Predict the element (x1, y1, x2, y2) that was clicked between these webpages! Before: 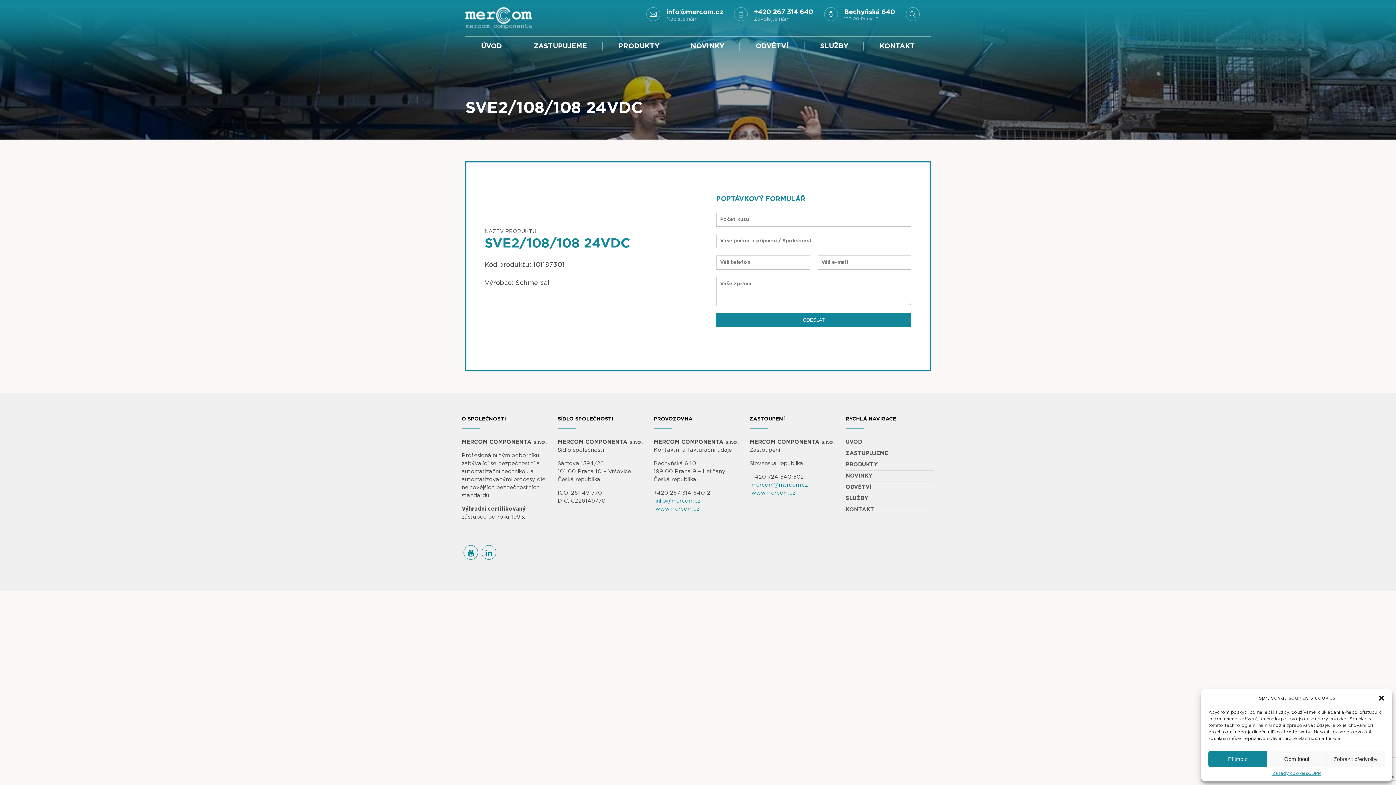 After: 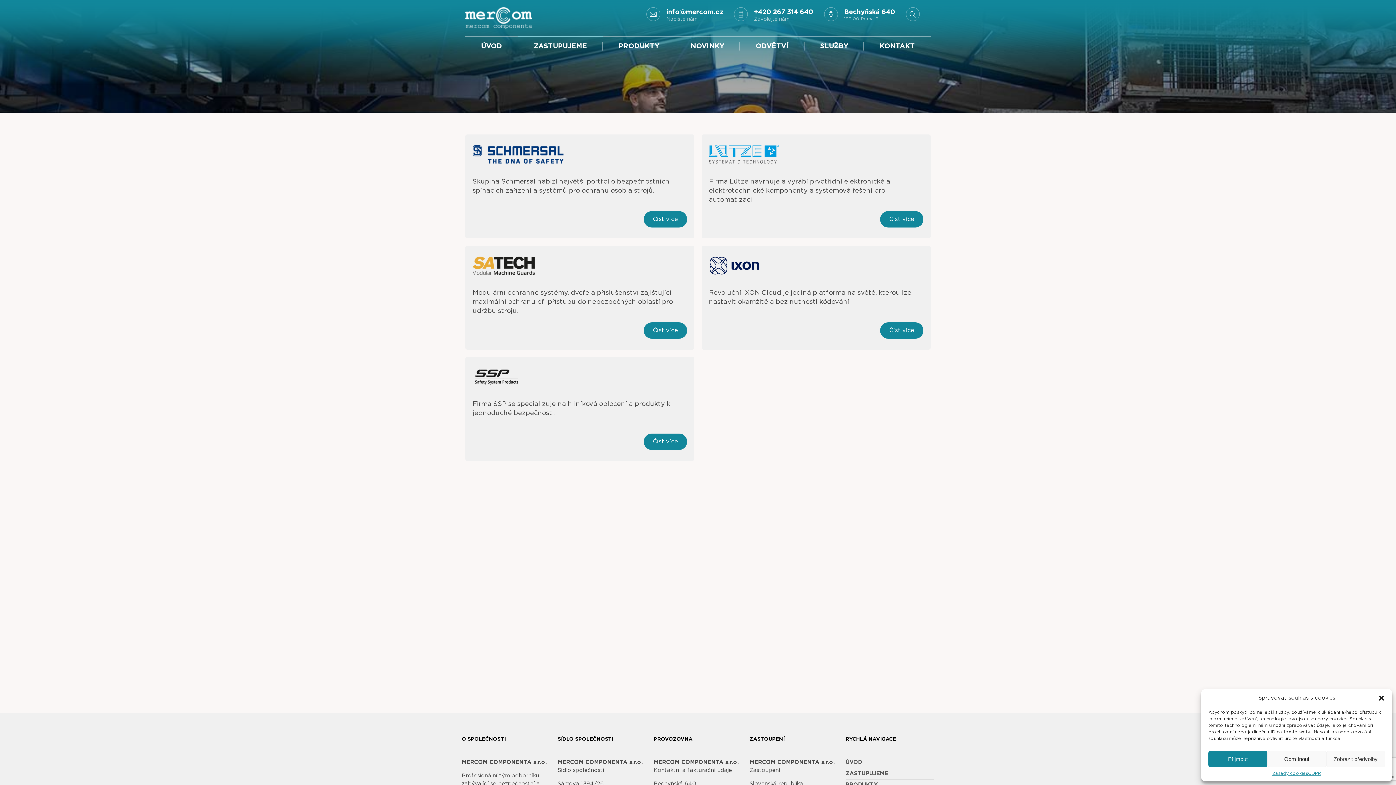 Action: label: ZASTUPUJEME bbox: (845, 448, 934, 459)